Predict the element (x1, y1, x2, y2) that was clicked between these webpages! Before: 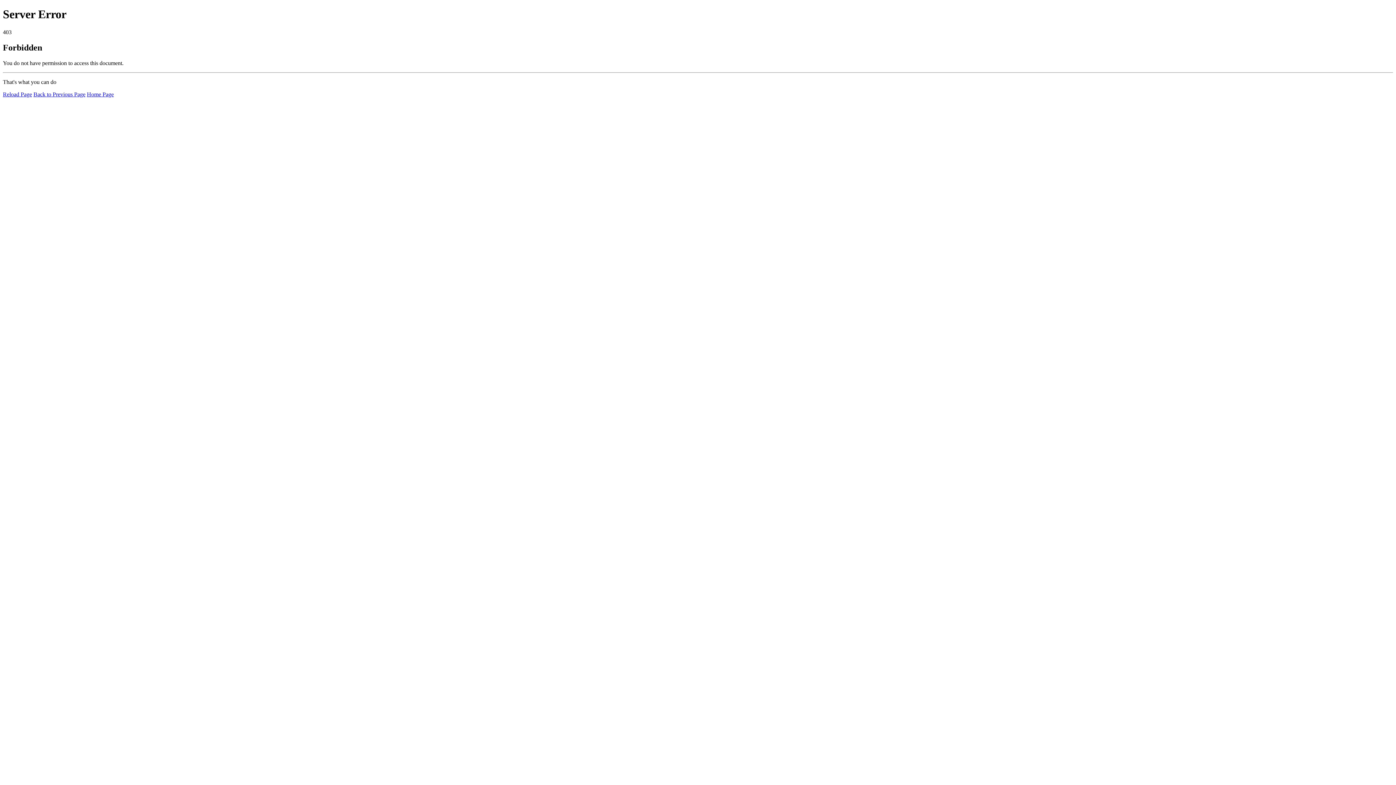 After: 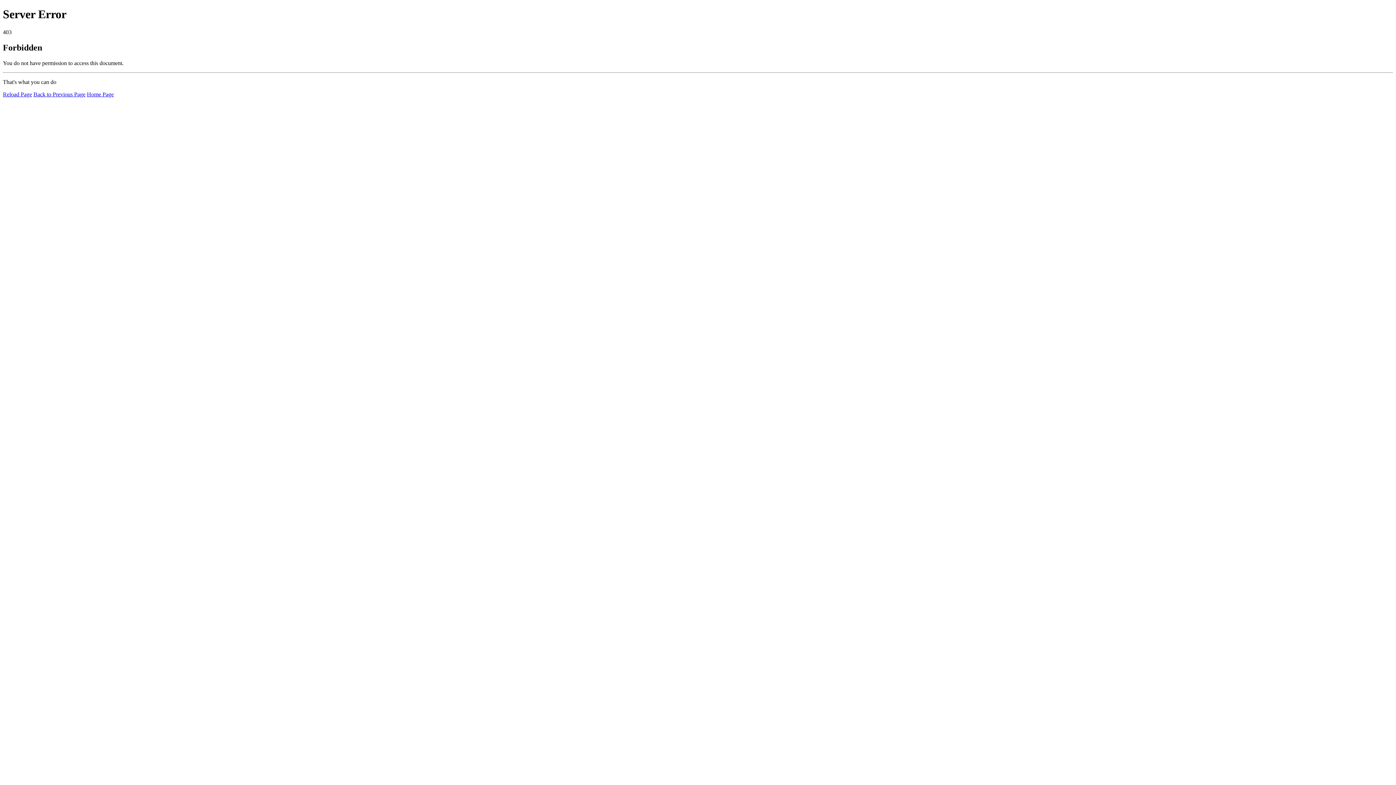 Action: label: Reload Page bbox: (2, 91, 32, 97)